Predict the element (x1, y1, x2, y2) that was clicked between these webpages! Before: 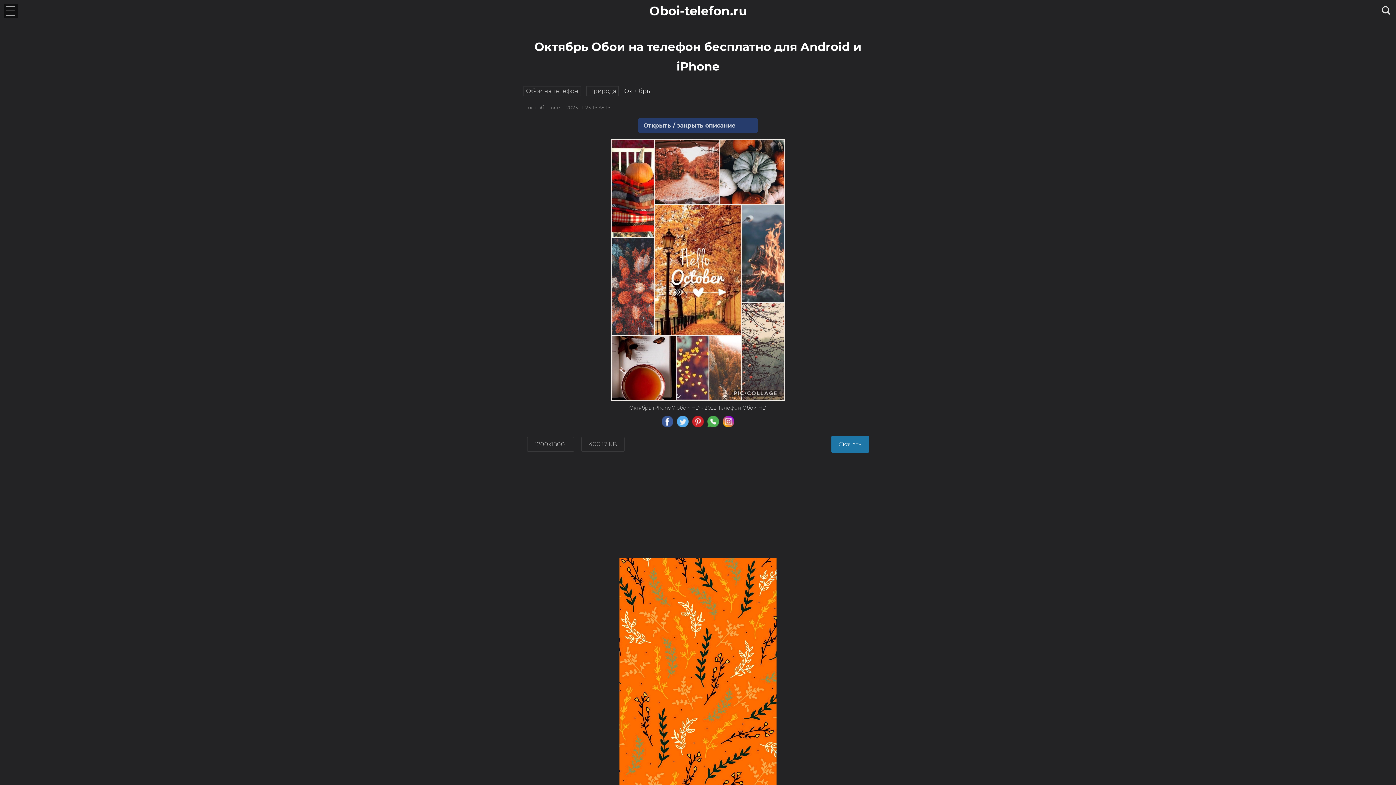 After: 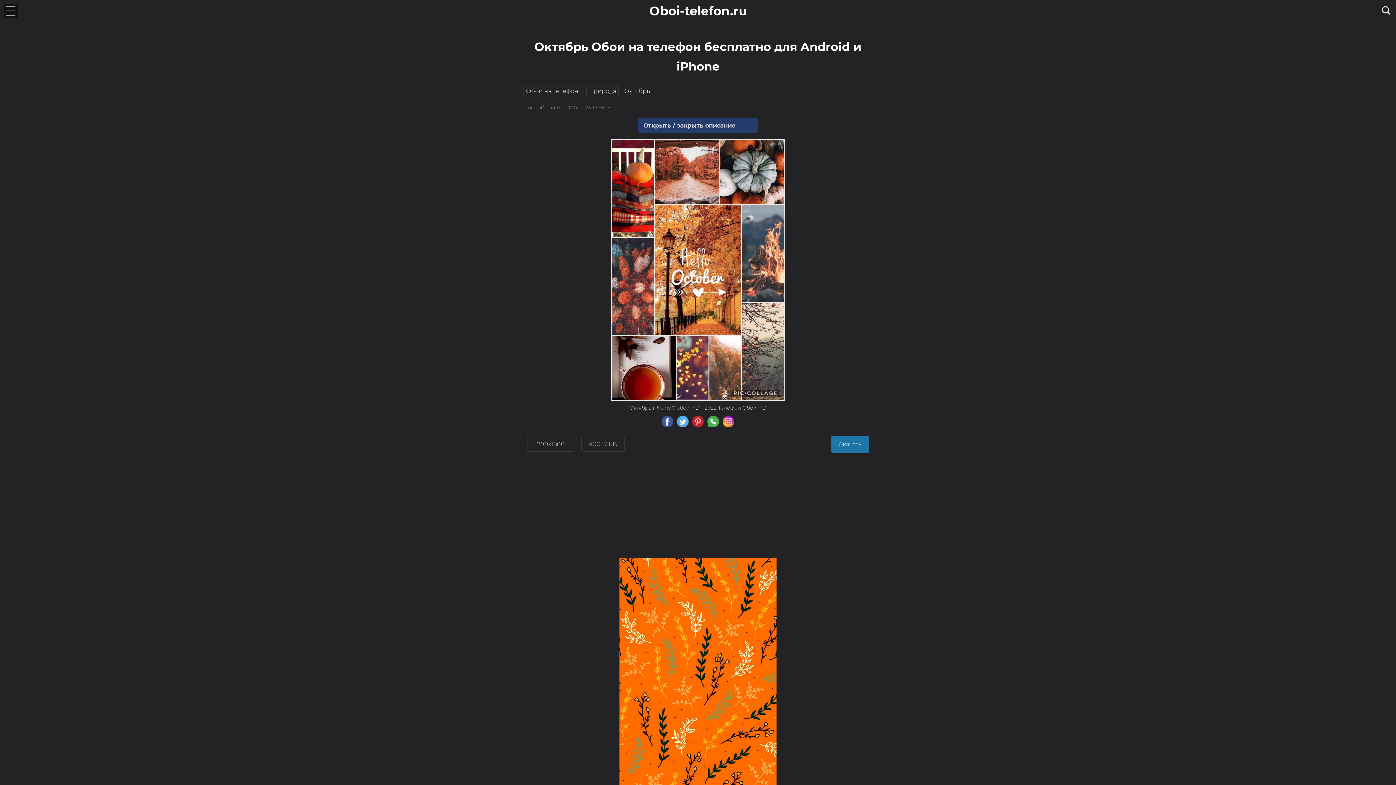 Action: bbox: (707, 415, 719, 428)